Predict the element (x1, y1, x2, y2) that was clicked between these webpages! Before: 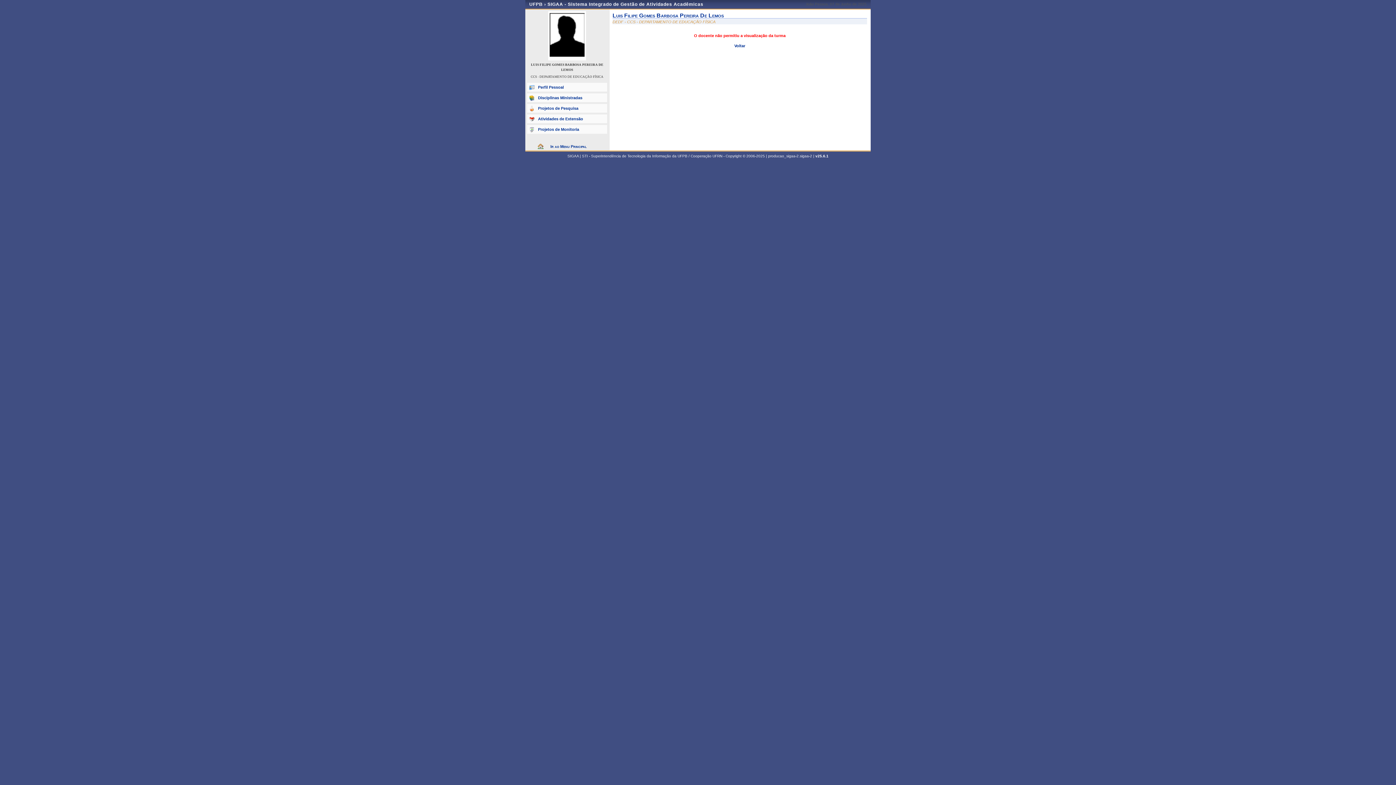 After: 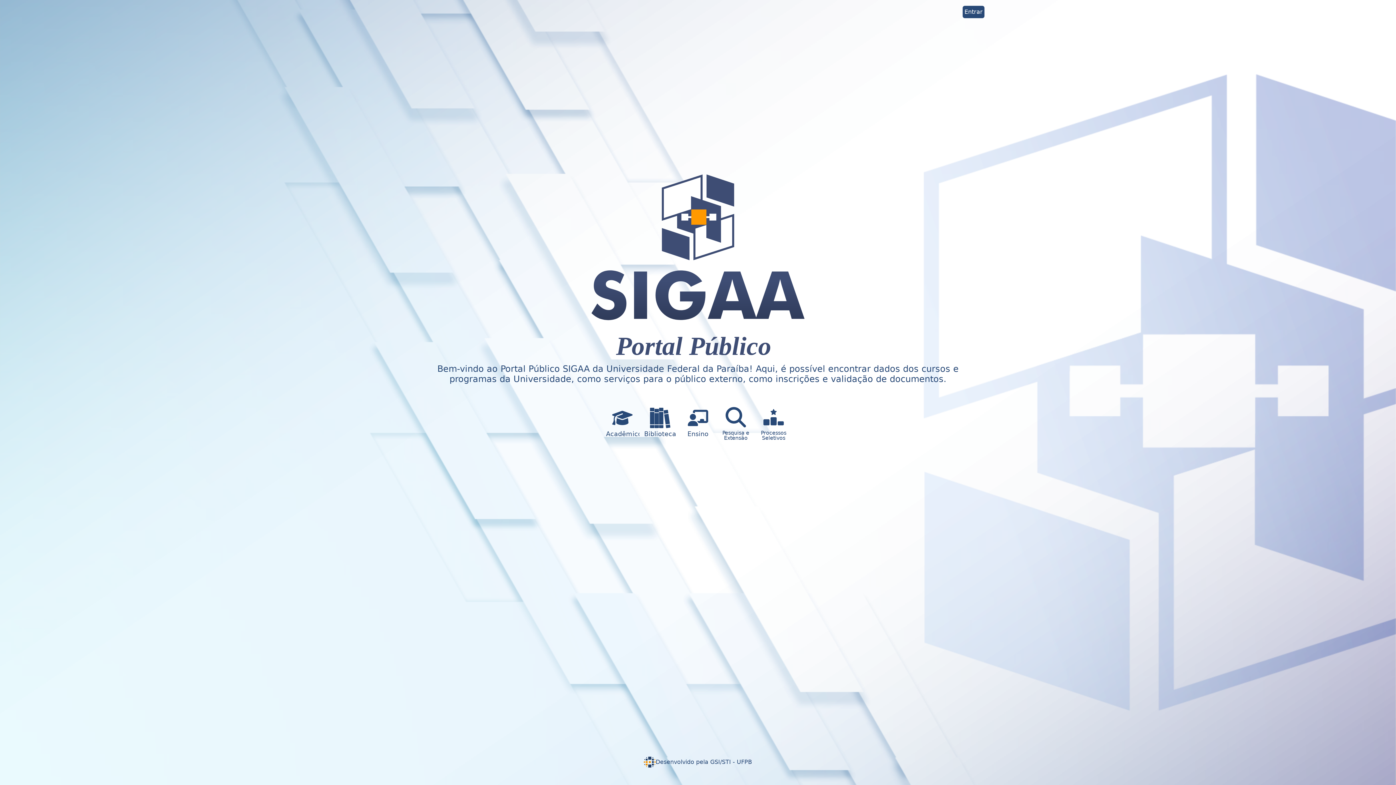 Action: bbox: (547, 1, 703, 6) label: SIGAA - Sistema Integrado de Gestão de Atividades Acadêmicas